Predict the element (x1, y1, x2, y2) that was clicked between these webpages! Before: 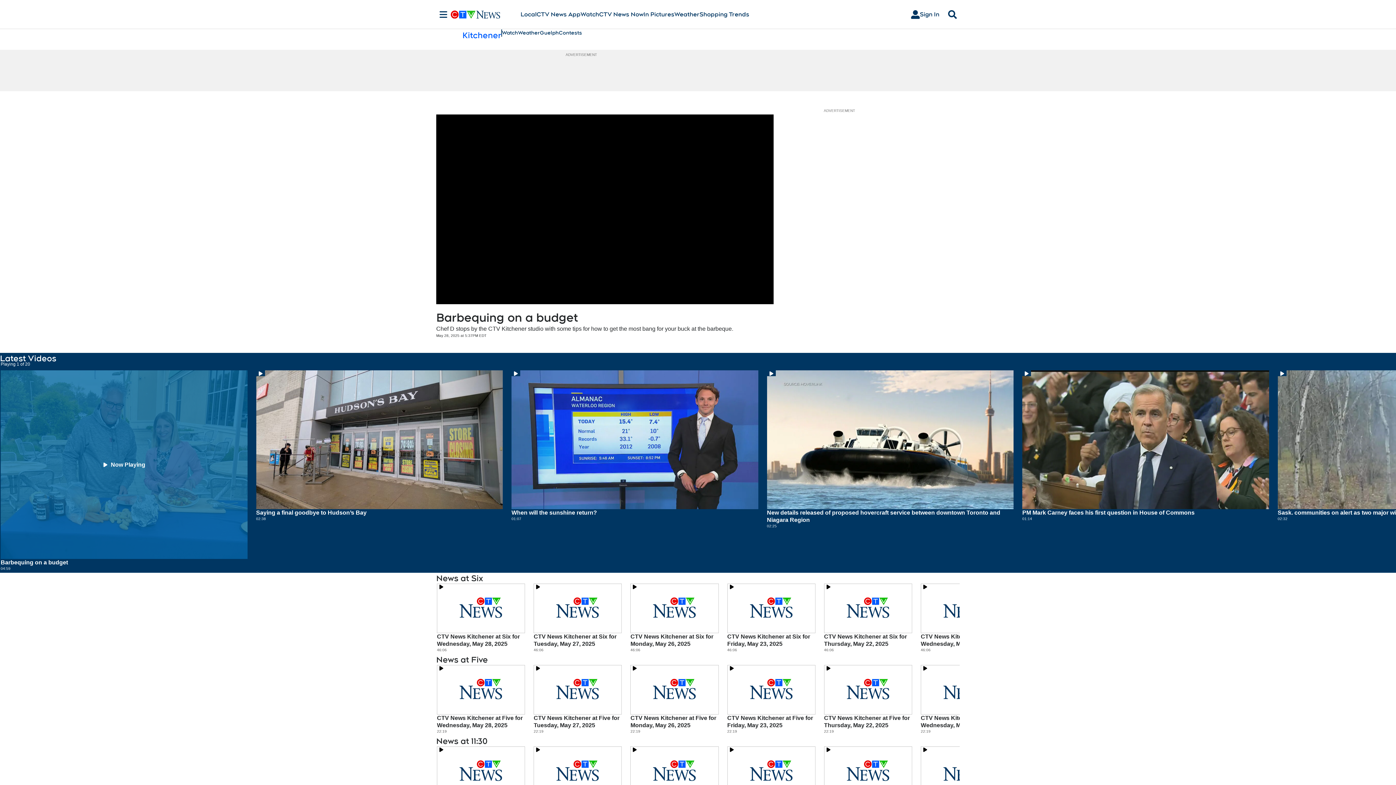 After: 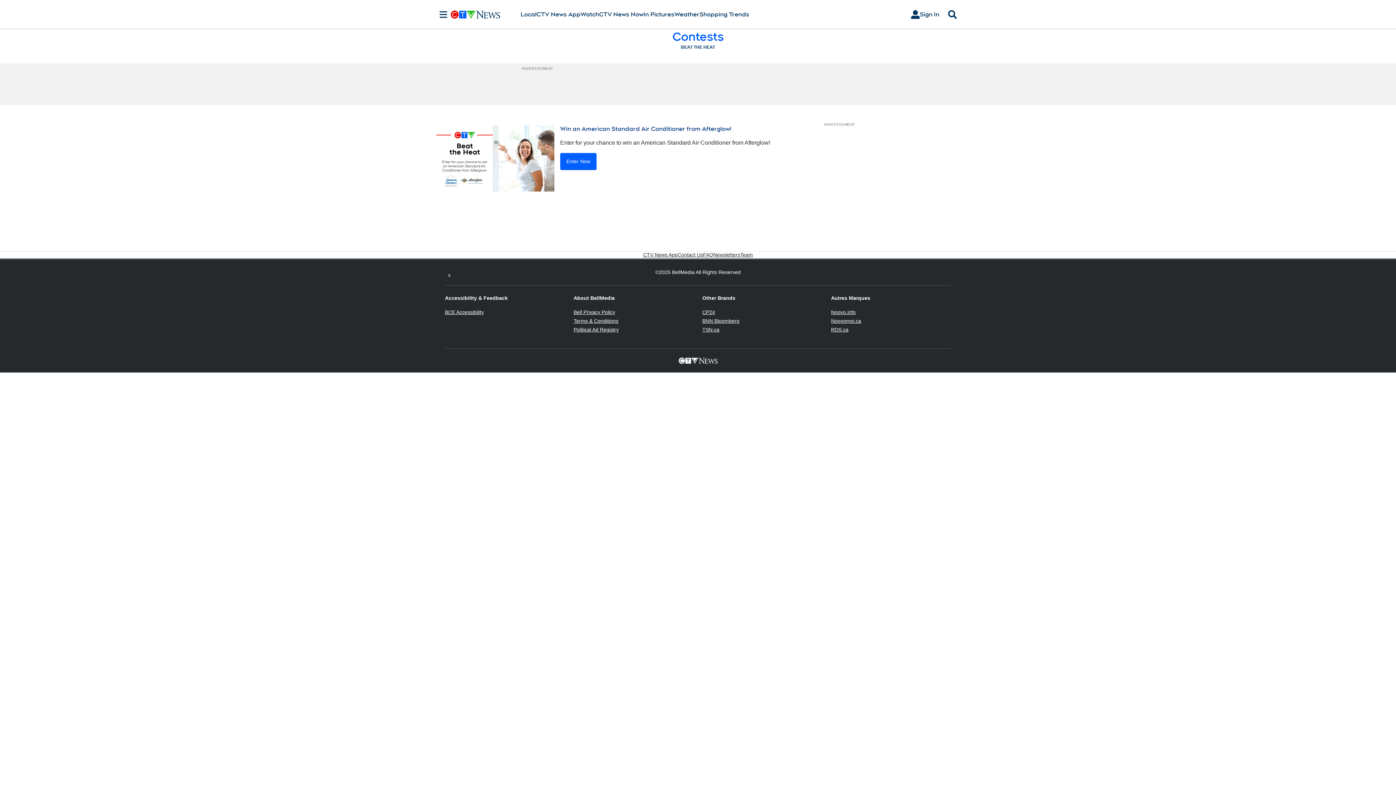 Action: label: Contests bbox: (558, 29, 582, 36)